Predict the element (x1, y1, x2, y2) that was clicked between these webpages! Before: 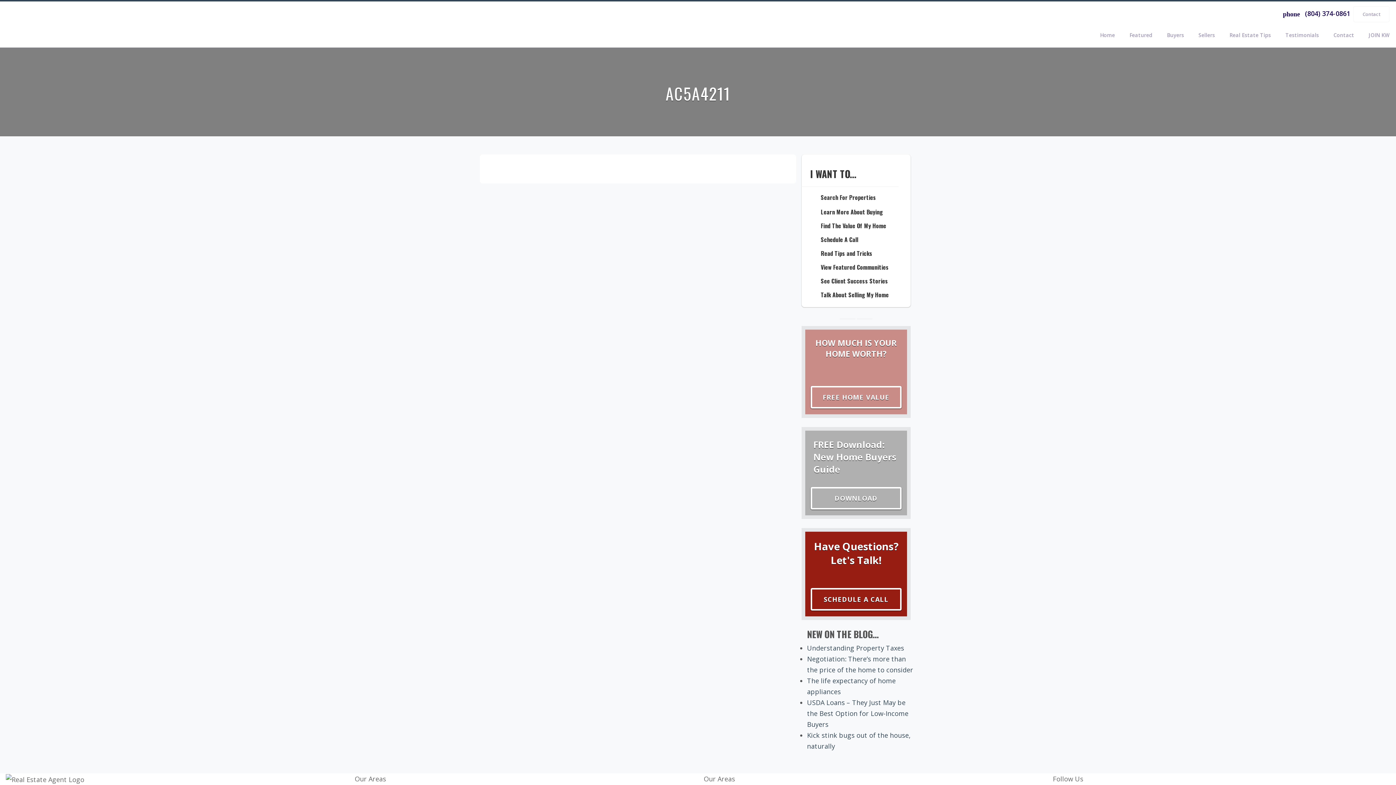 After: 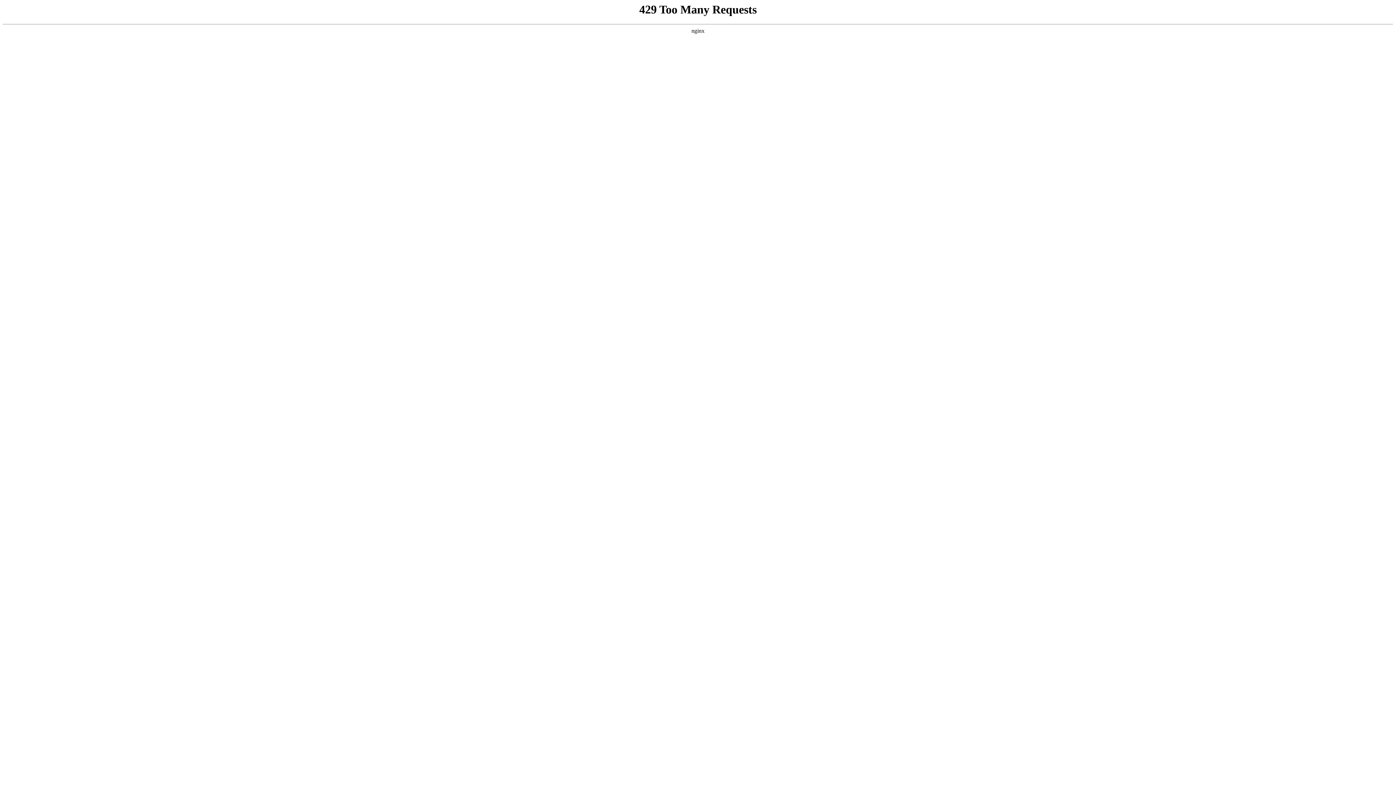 Action: bbox: (810, 262, 907, 272) label: View Featured Communities